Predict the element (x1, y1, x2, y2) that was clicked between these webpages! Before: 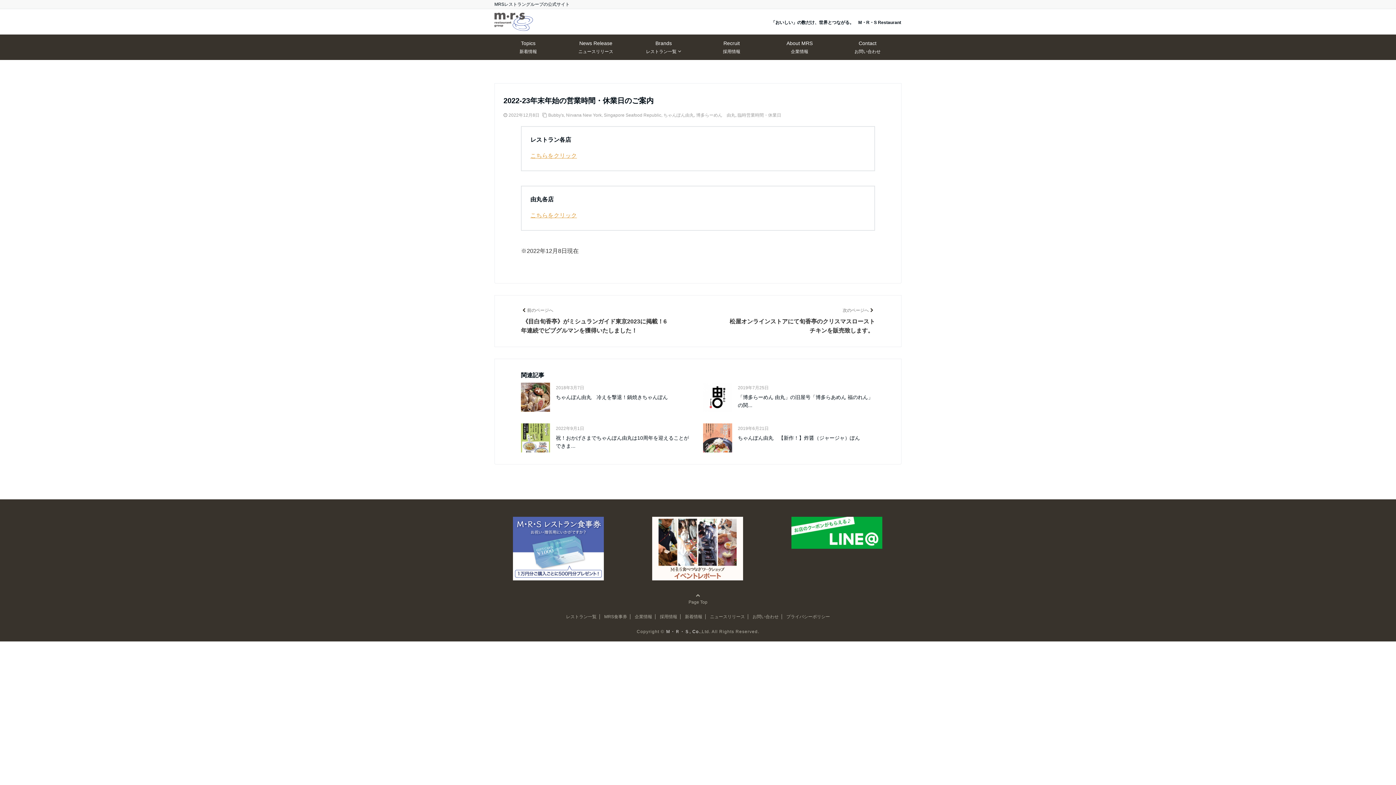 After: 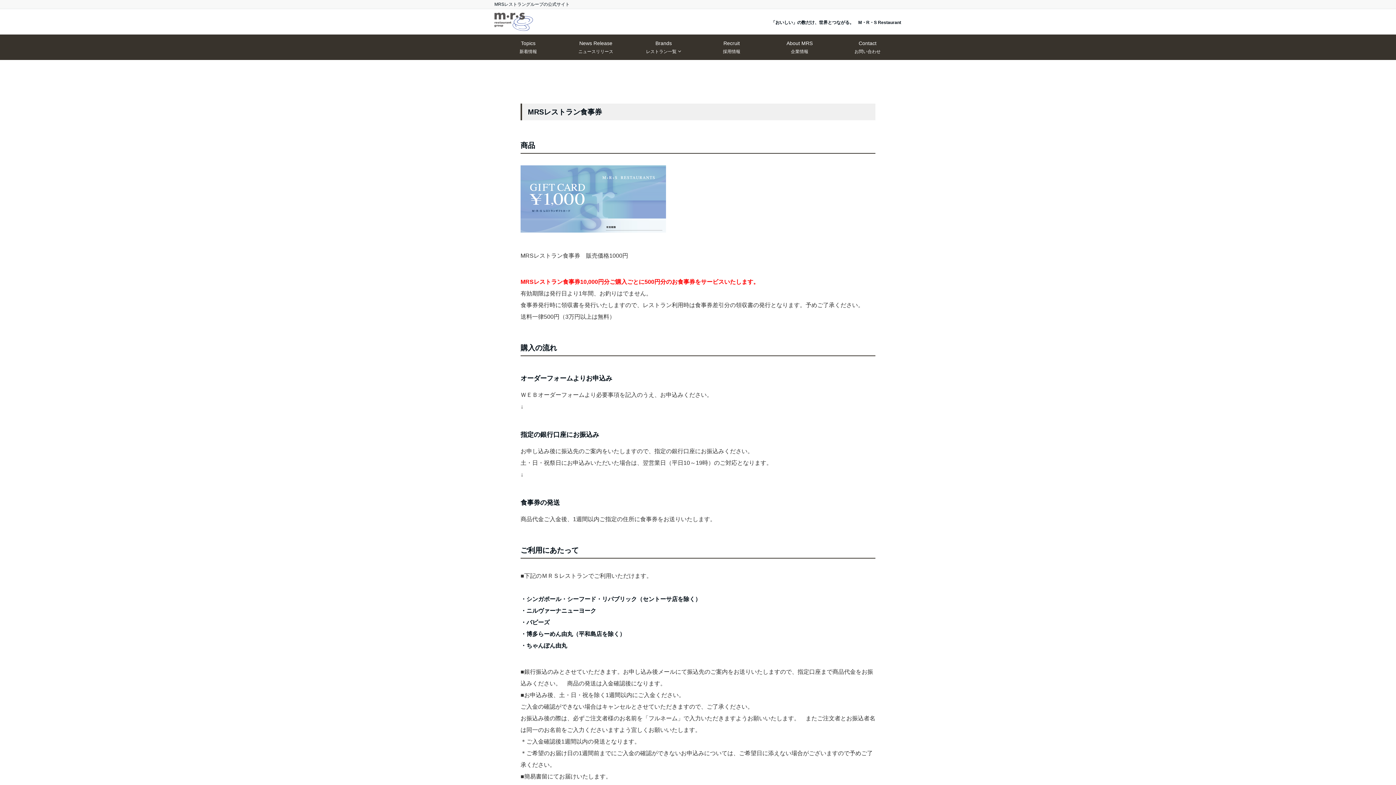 Action: bbox: (604, 614, 627, 619) label: MRS食事券